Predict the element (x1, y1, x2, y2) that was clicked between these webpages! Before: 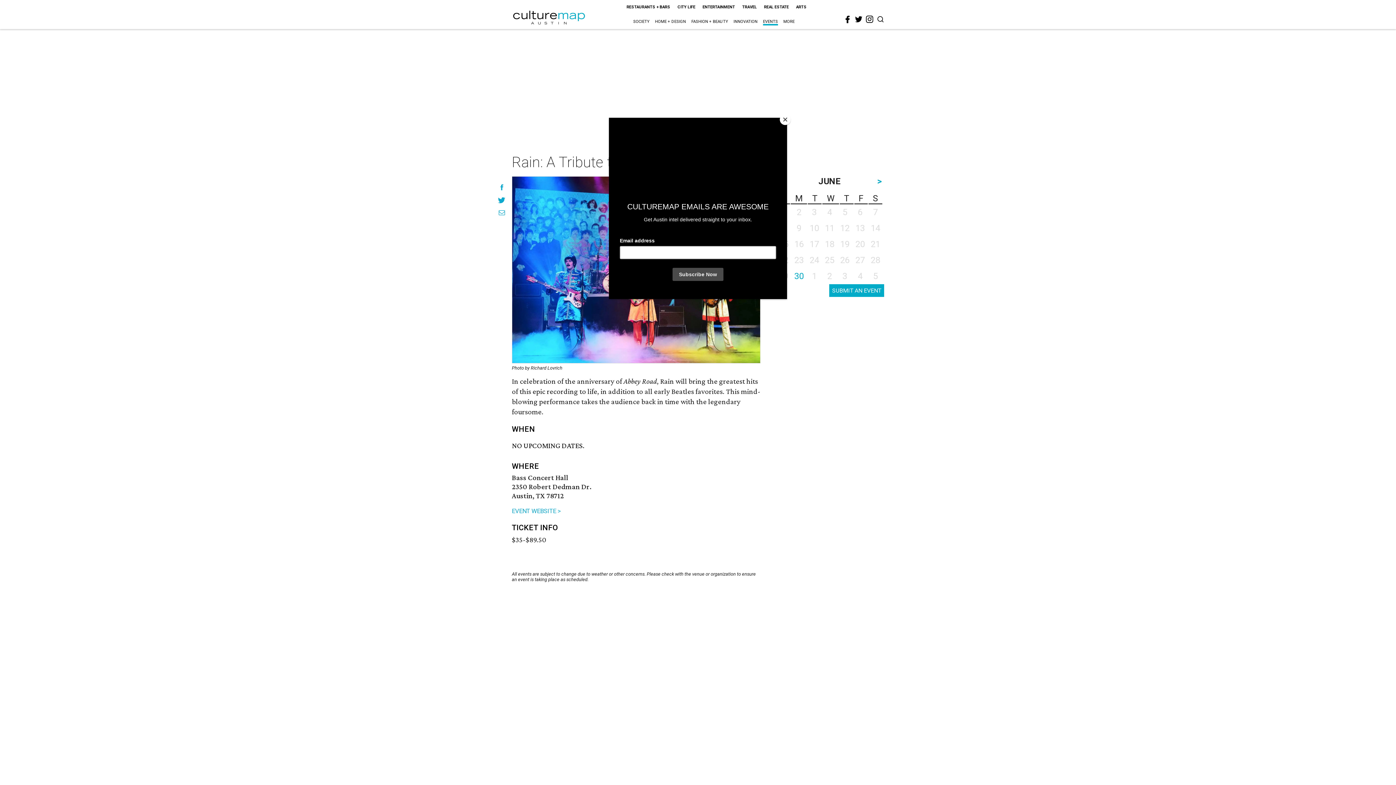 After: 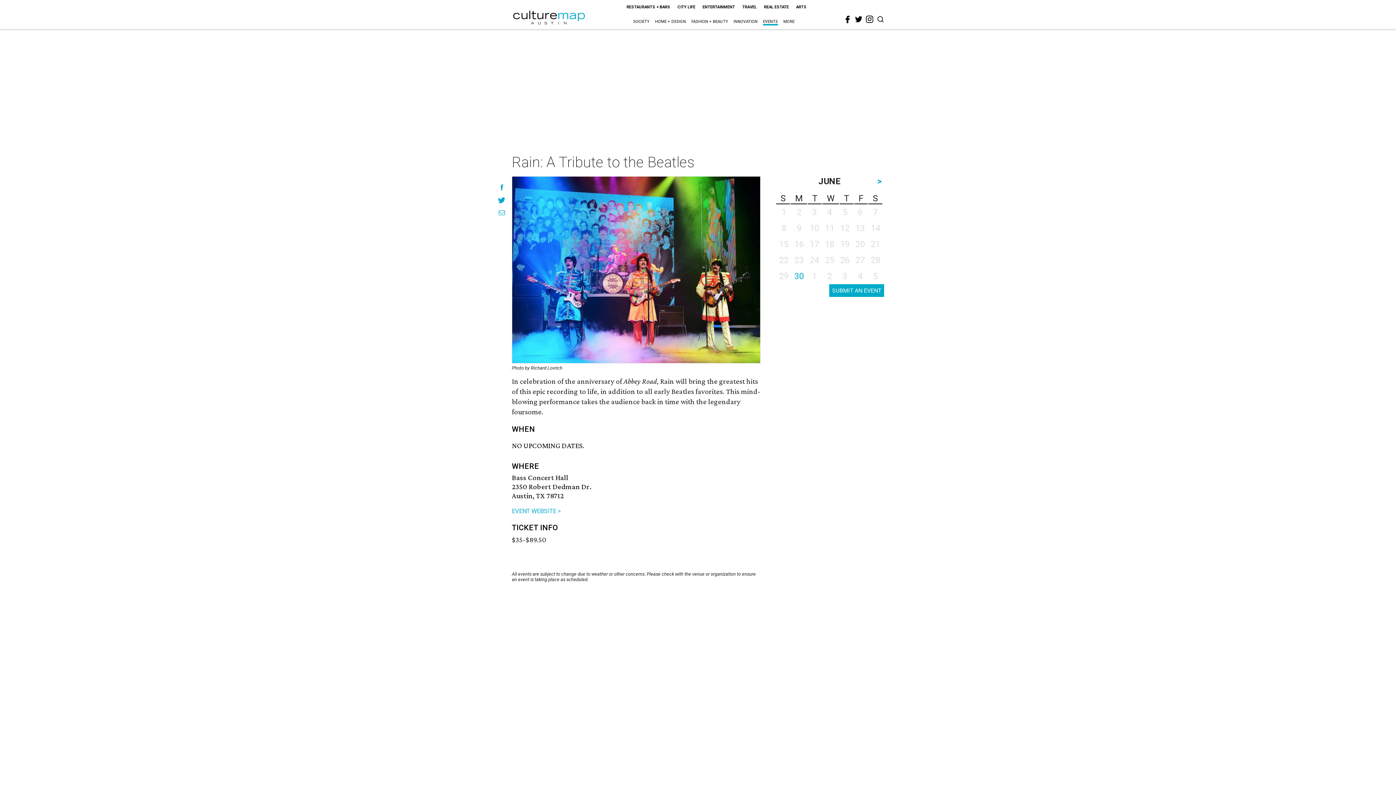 Action: label: Close bbox: (780, 114, 790, 125)